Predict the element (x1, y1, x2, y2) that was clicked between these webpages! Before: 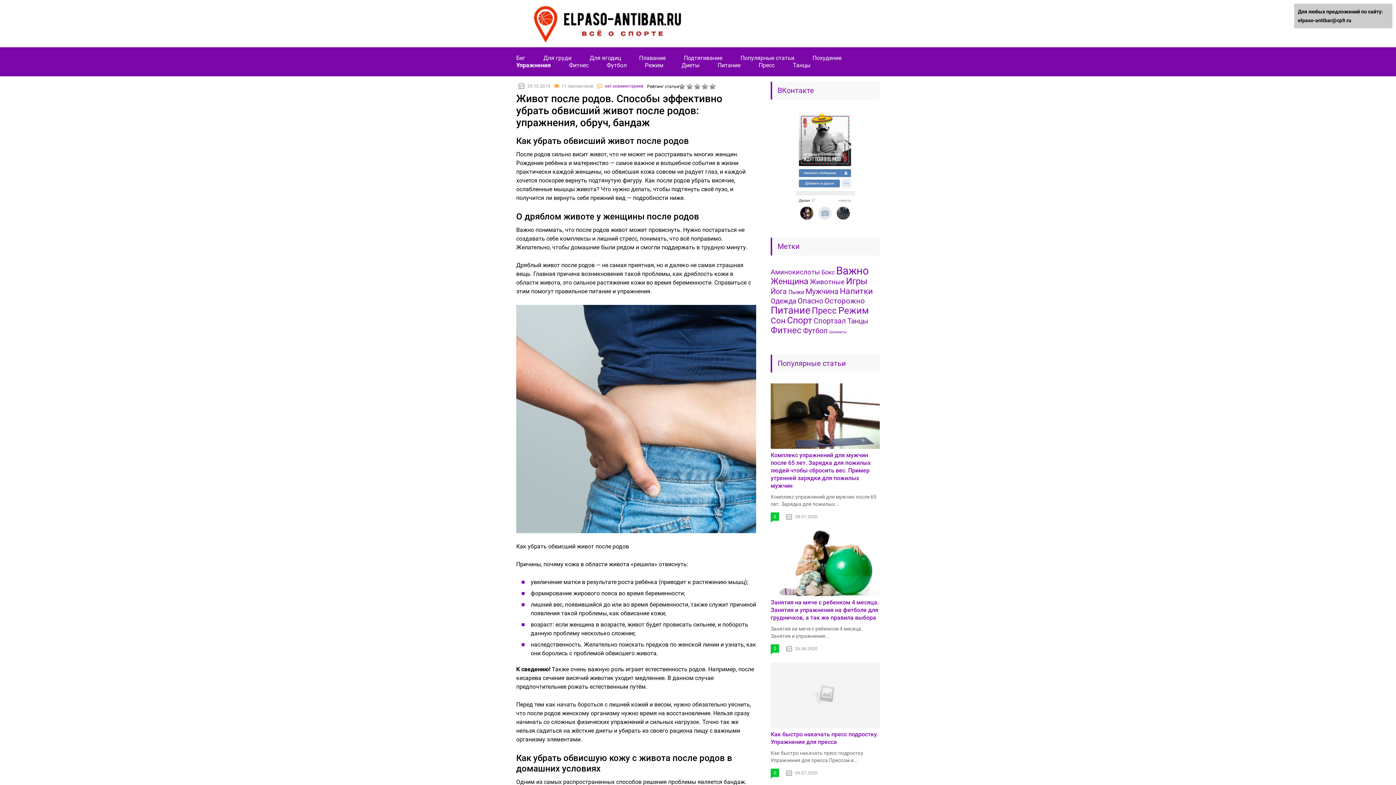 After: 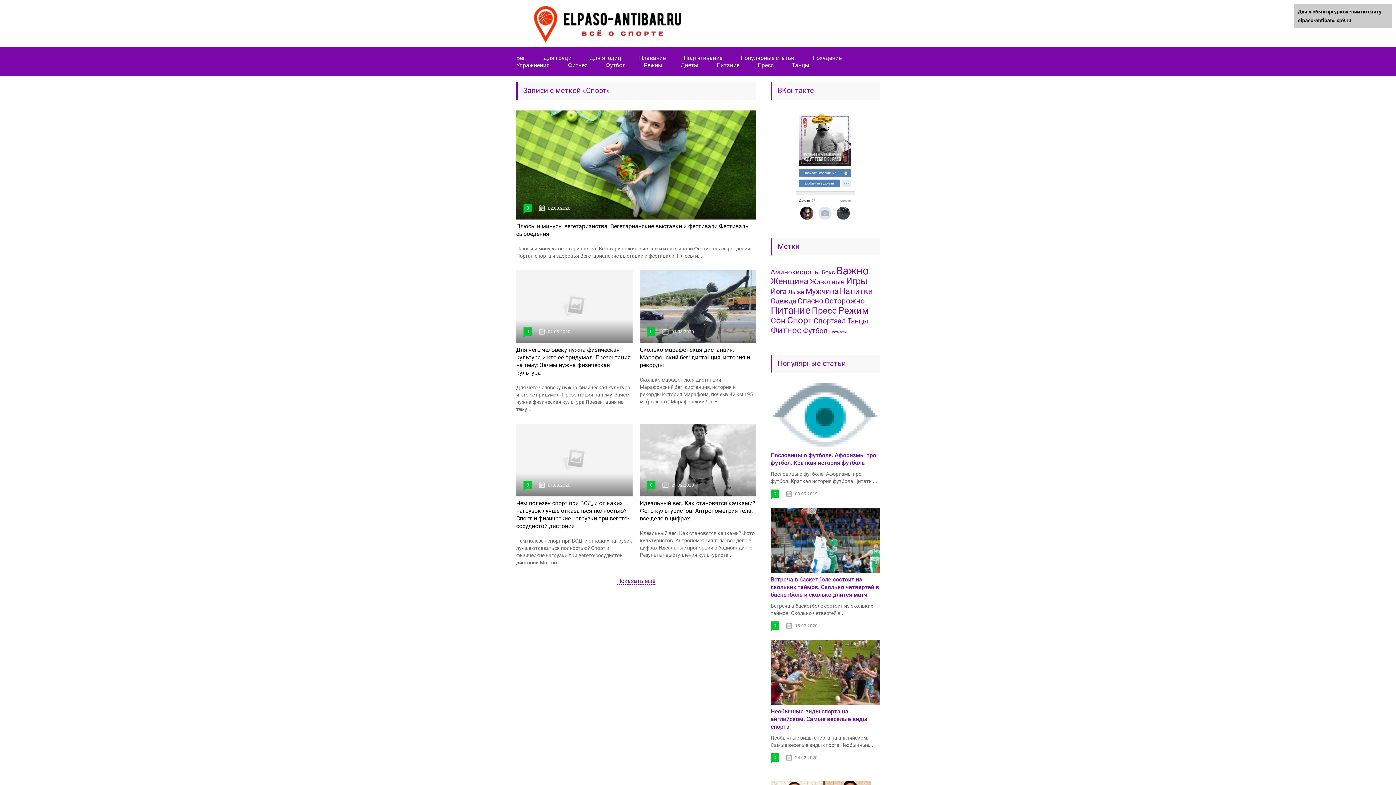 Action: label: Спорт (506 элементов) bbox: (787, 315, 812, 325)